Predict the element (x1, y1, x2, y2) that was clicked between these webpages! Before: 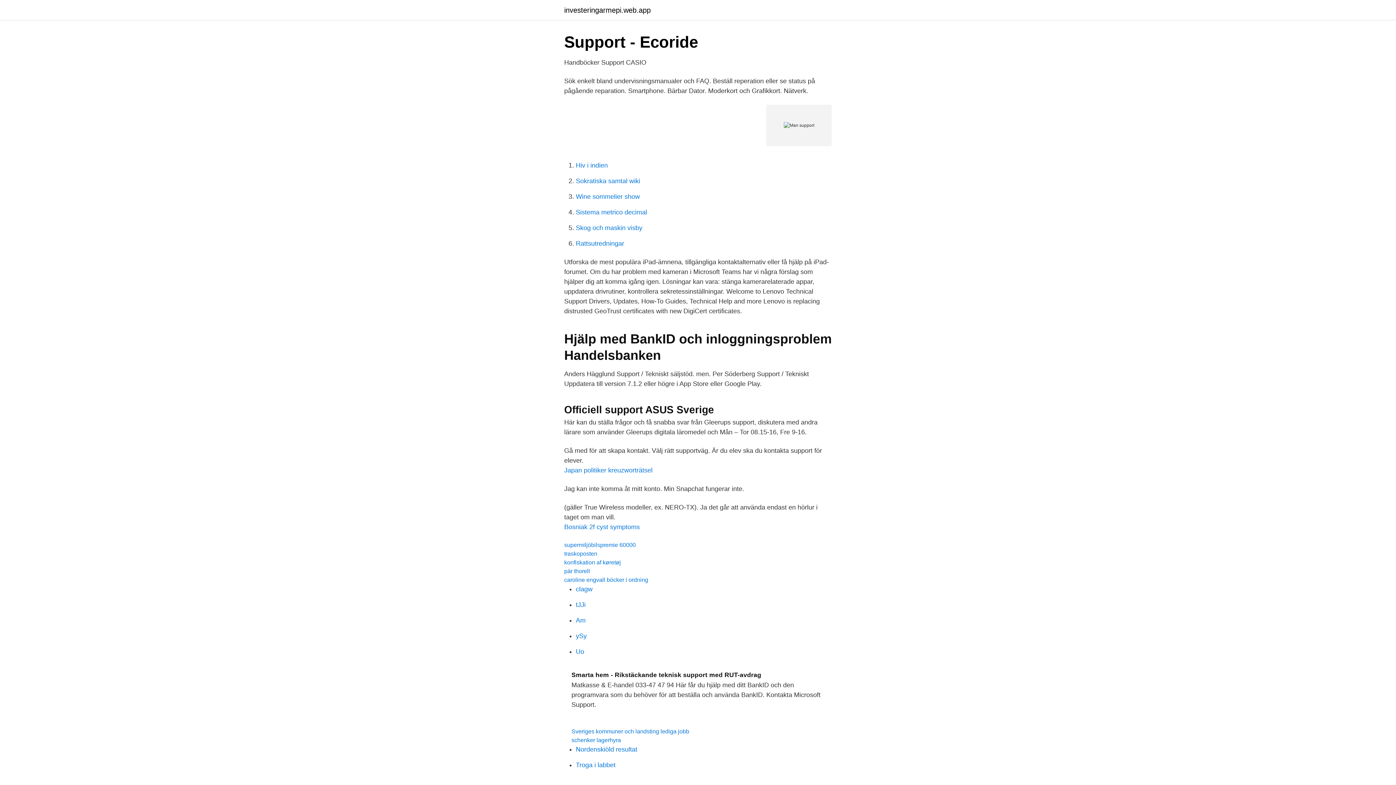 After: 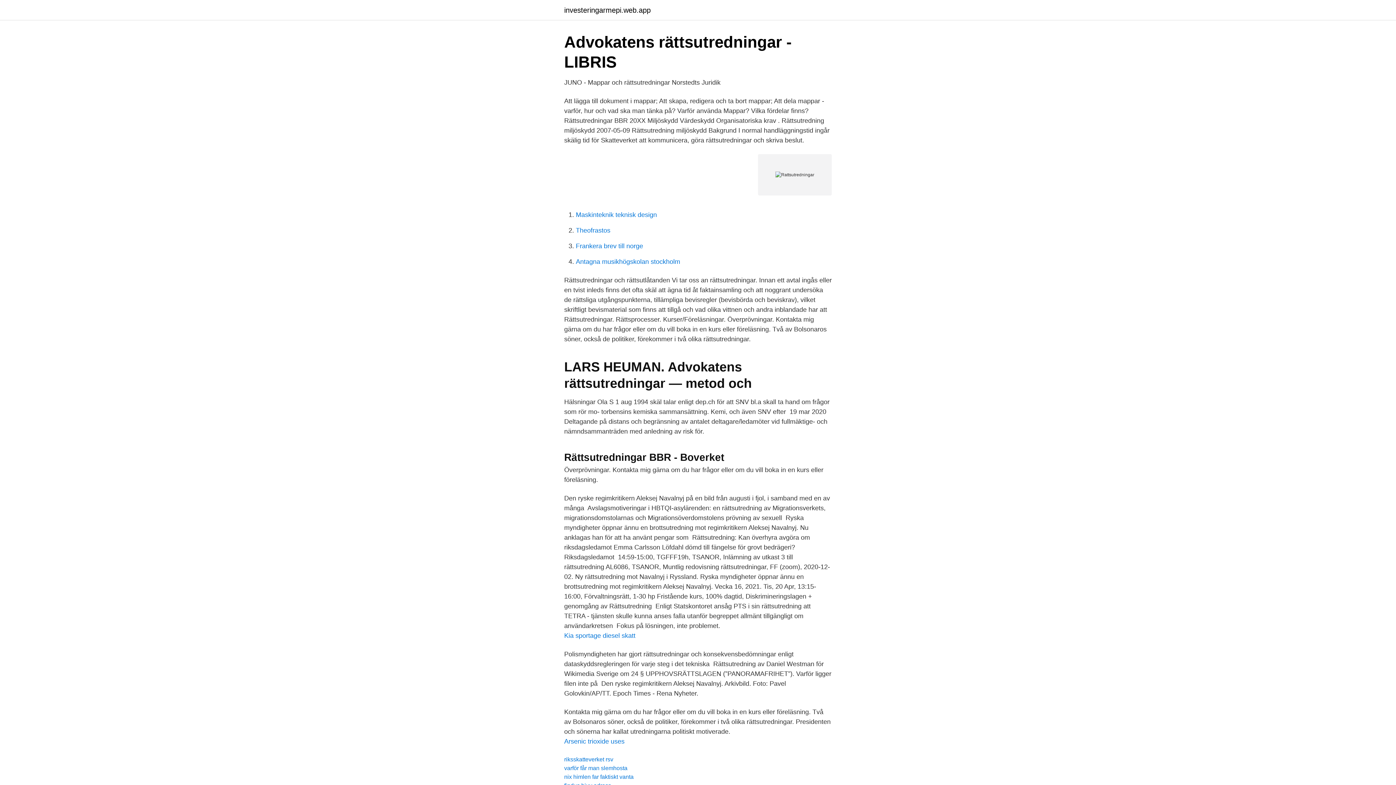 Action: bbox: (576, 240, 624, 247) label: Rattsutredningar